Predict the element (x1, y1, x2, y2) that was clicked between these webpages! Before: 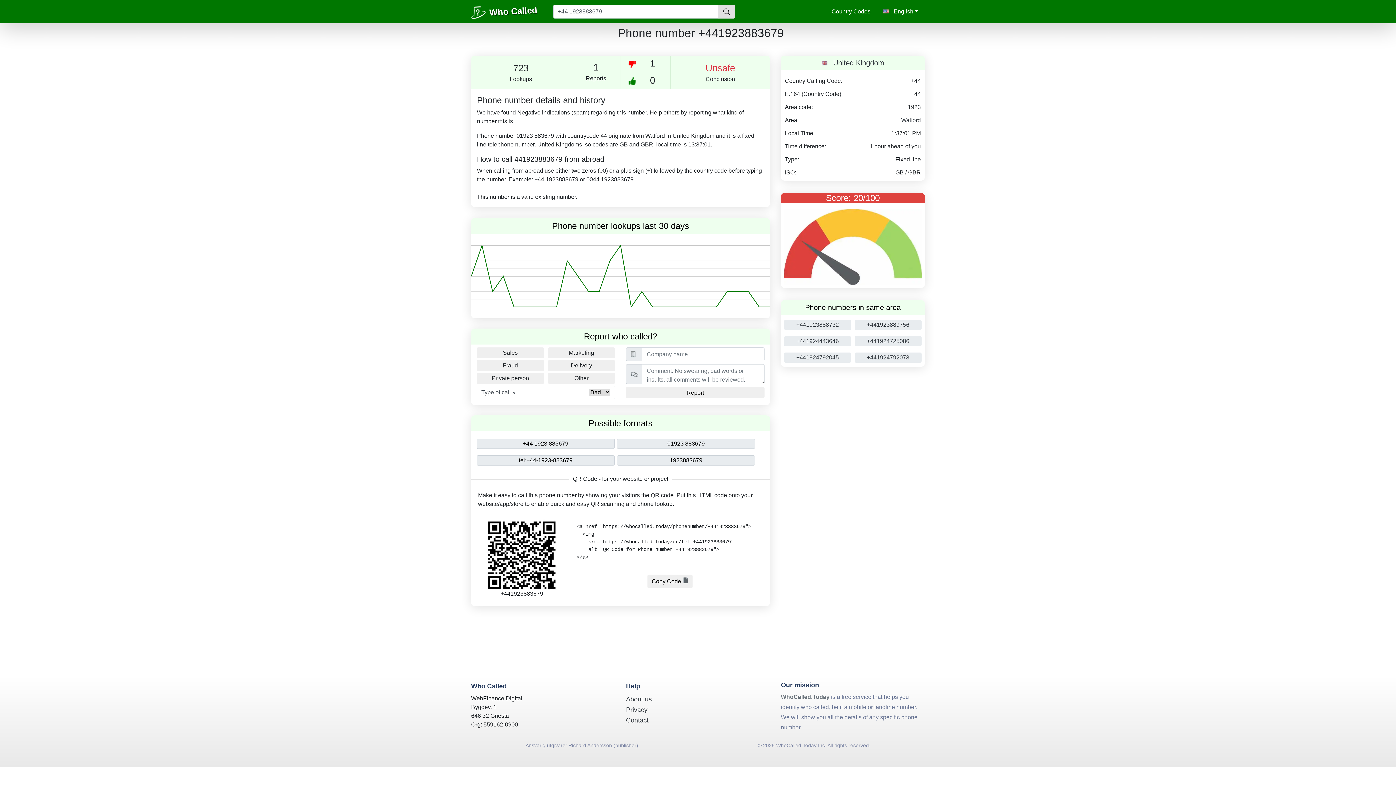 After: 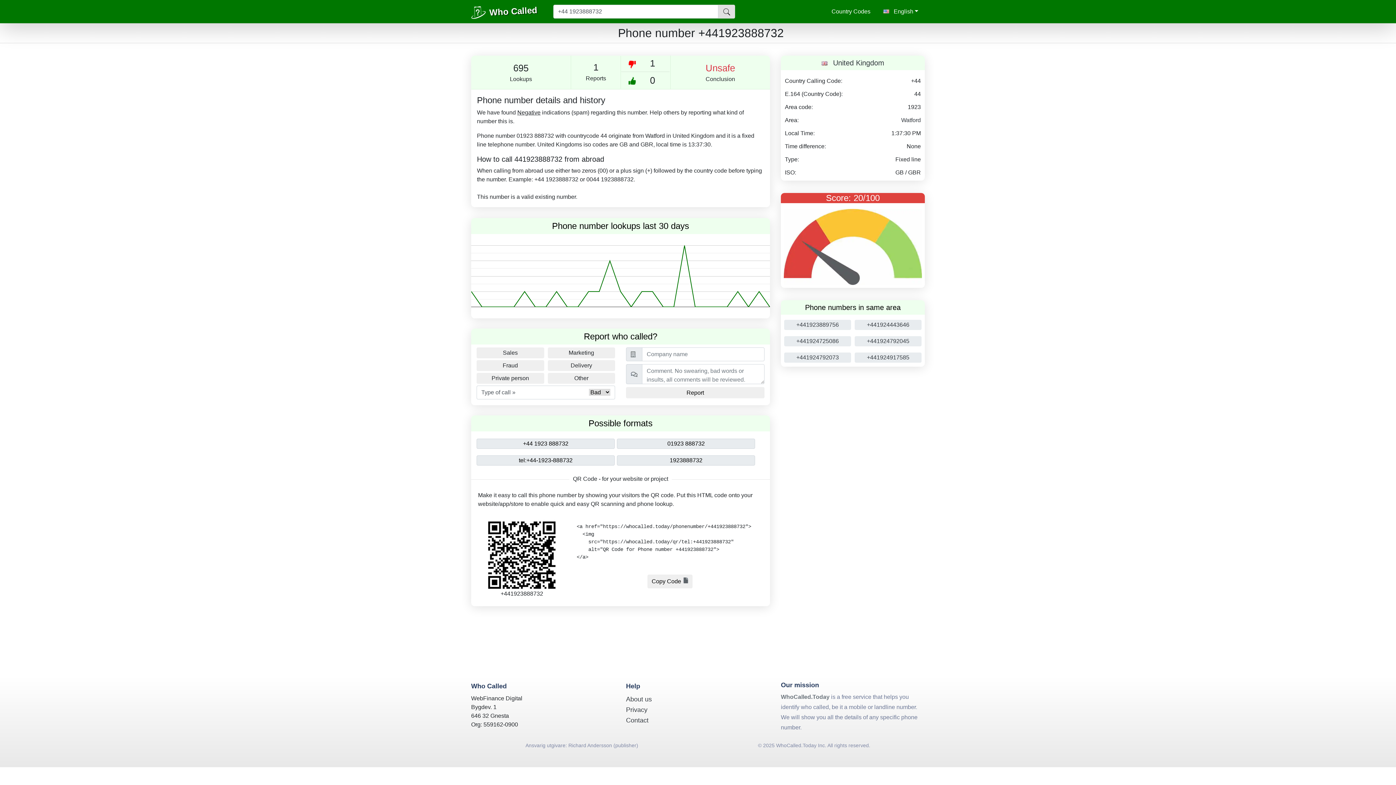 Action: label: +441923888732 bbox: (784, 320, 851, 330)